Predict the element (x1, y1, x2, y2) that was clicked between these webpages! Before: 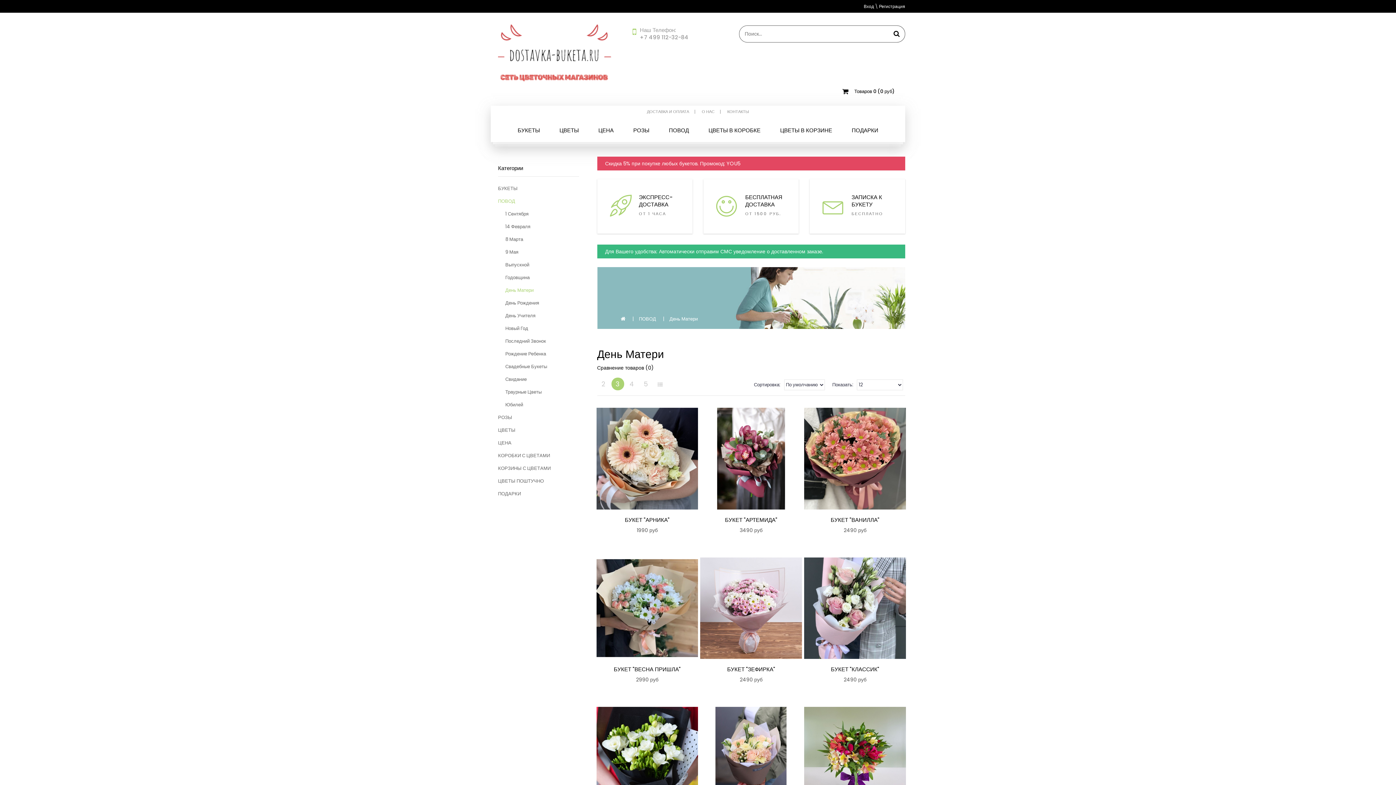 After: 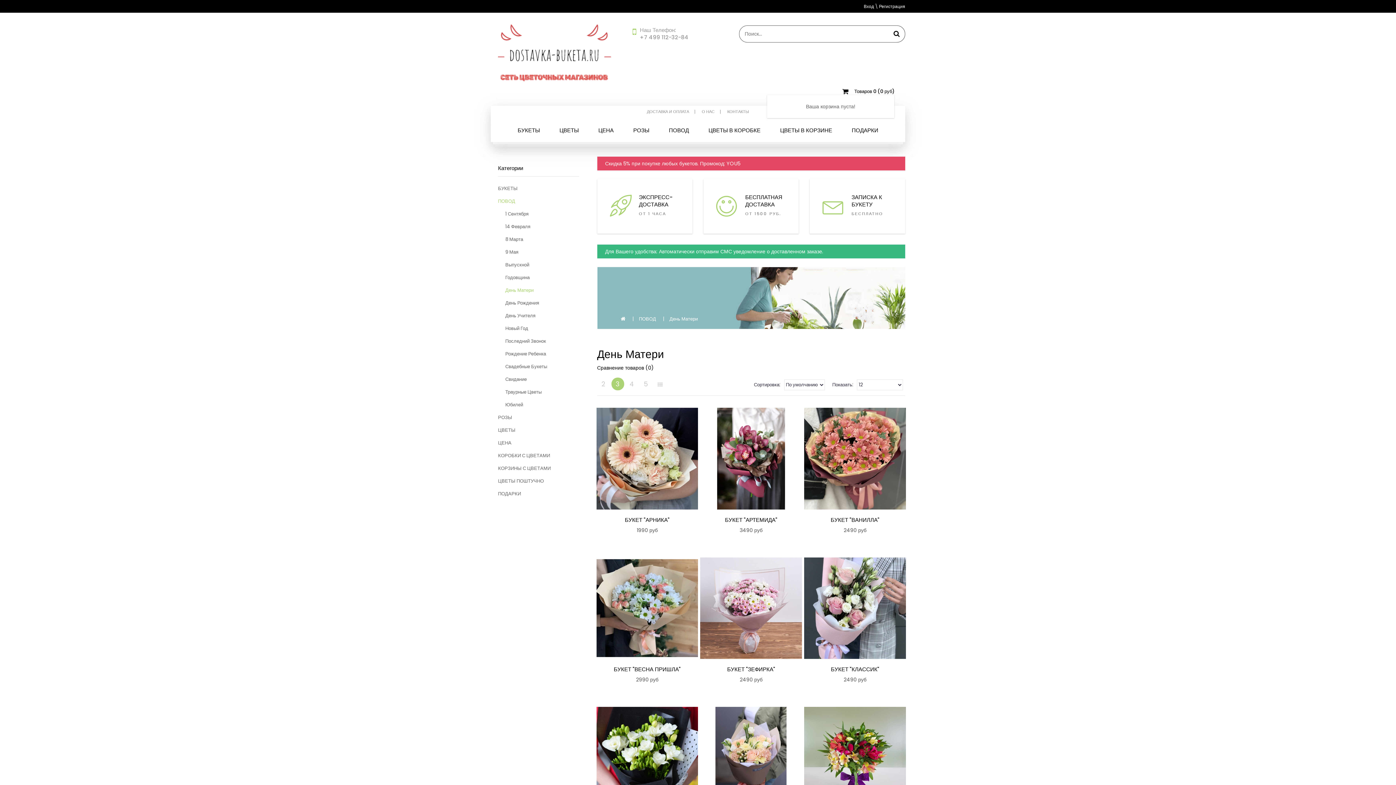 Action: bbox: (842, 88, 894, 95) label:  Товаров 0 (0 руб)